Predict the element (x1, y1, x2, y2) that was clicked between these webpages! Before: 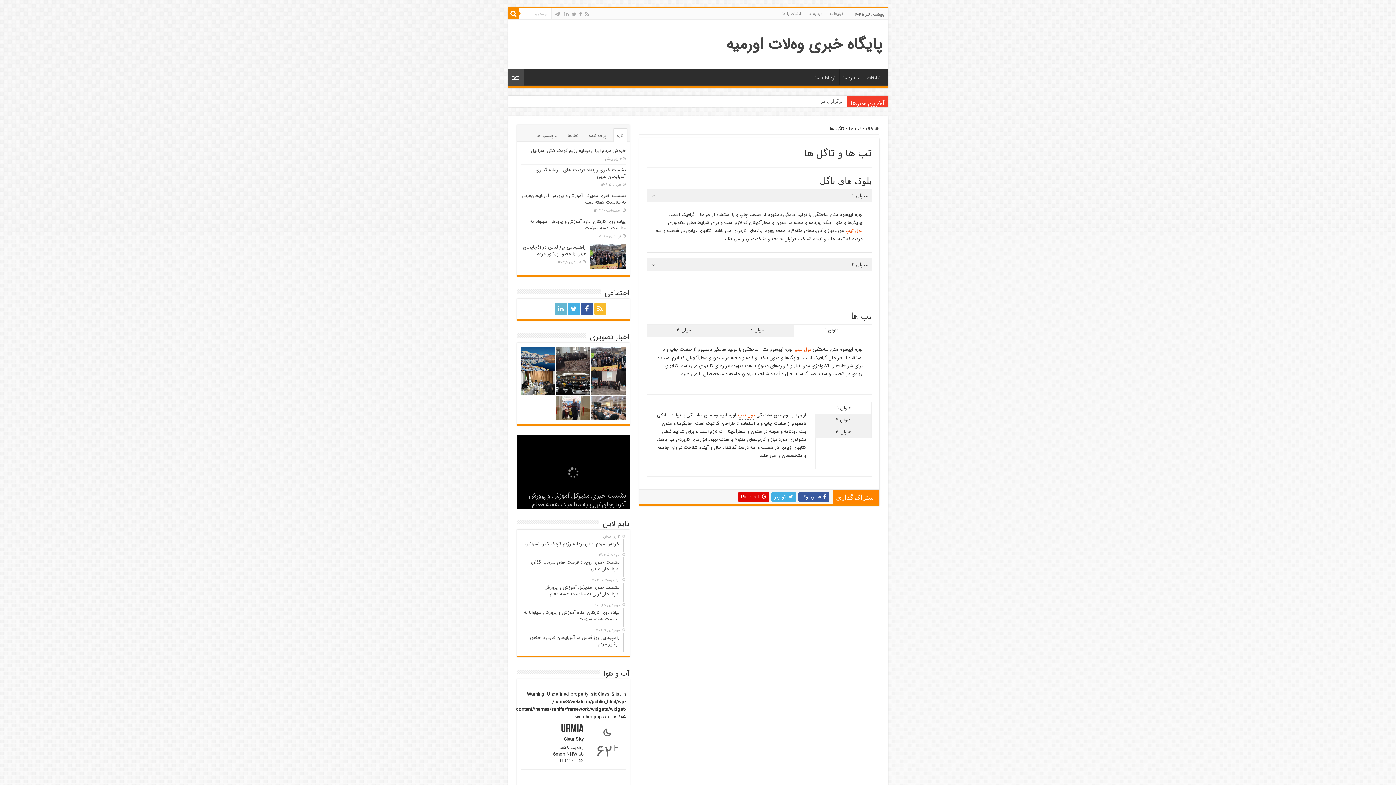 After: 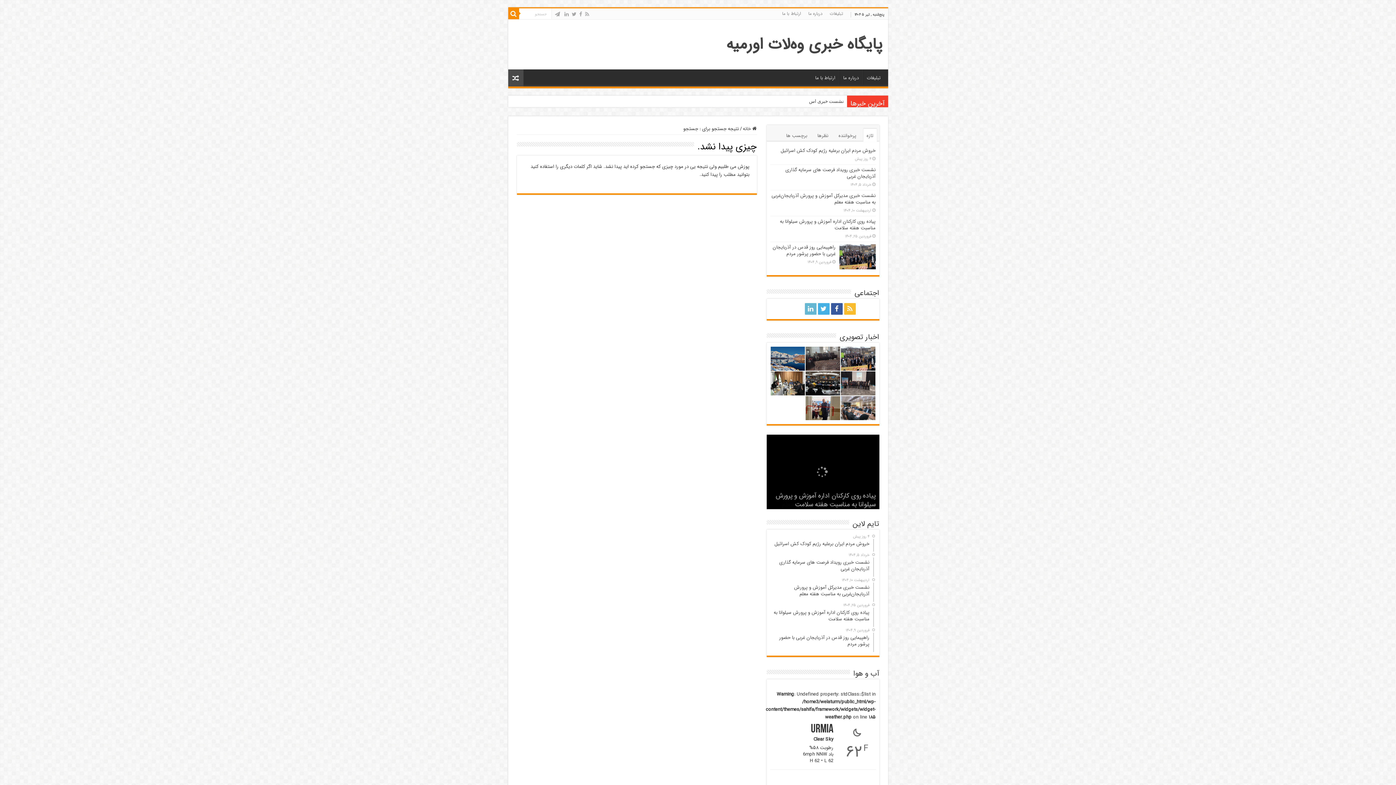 Action: bbox: (508, 8, 519, 19)